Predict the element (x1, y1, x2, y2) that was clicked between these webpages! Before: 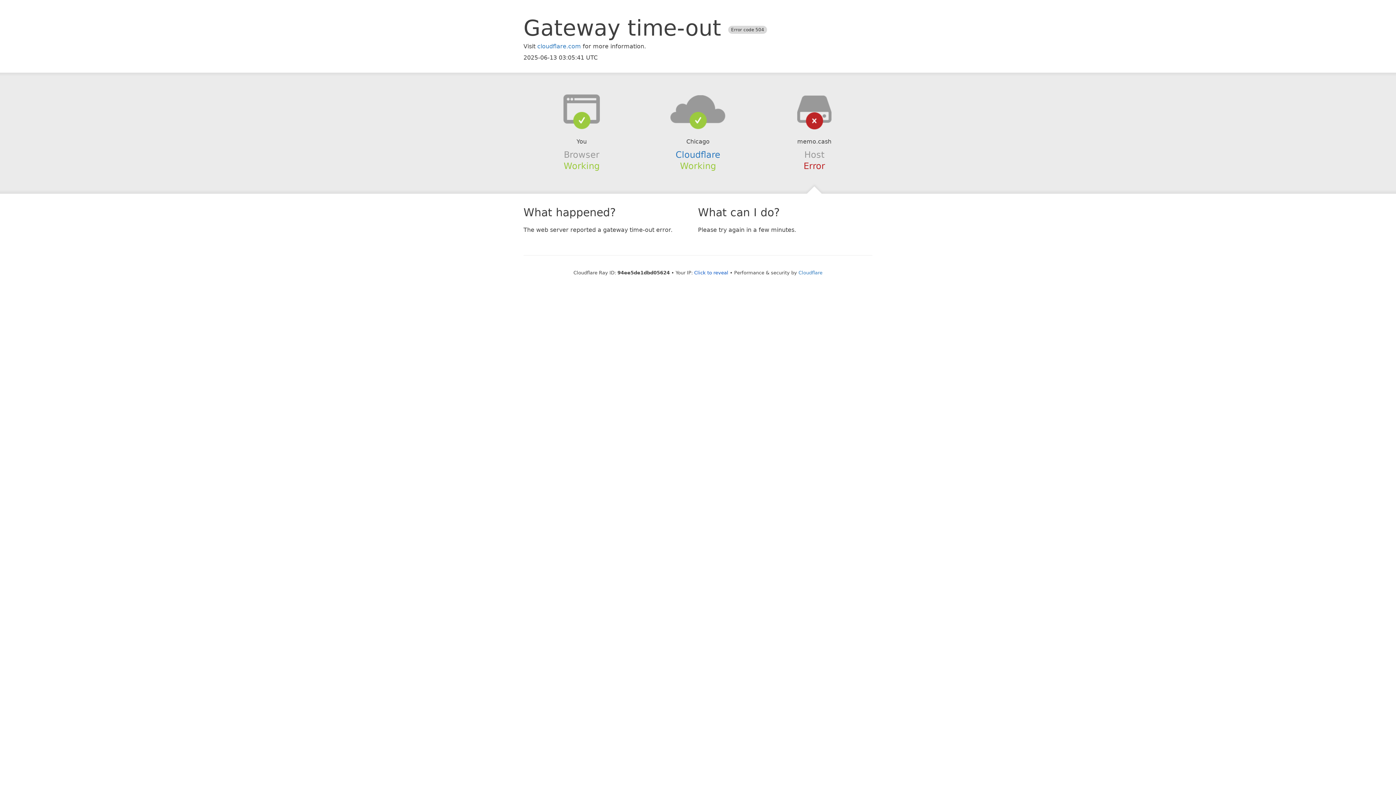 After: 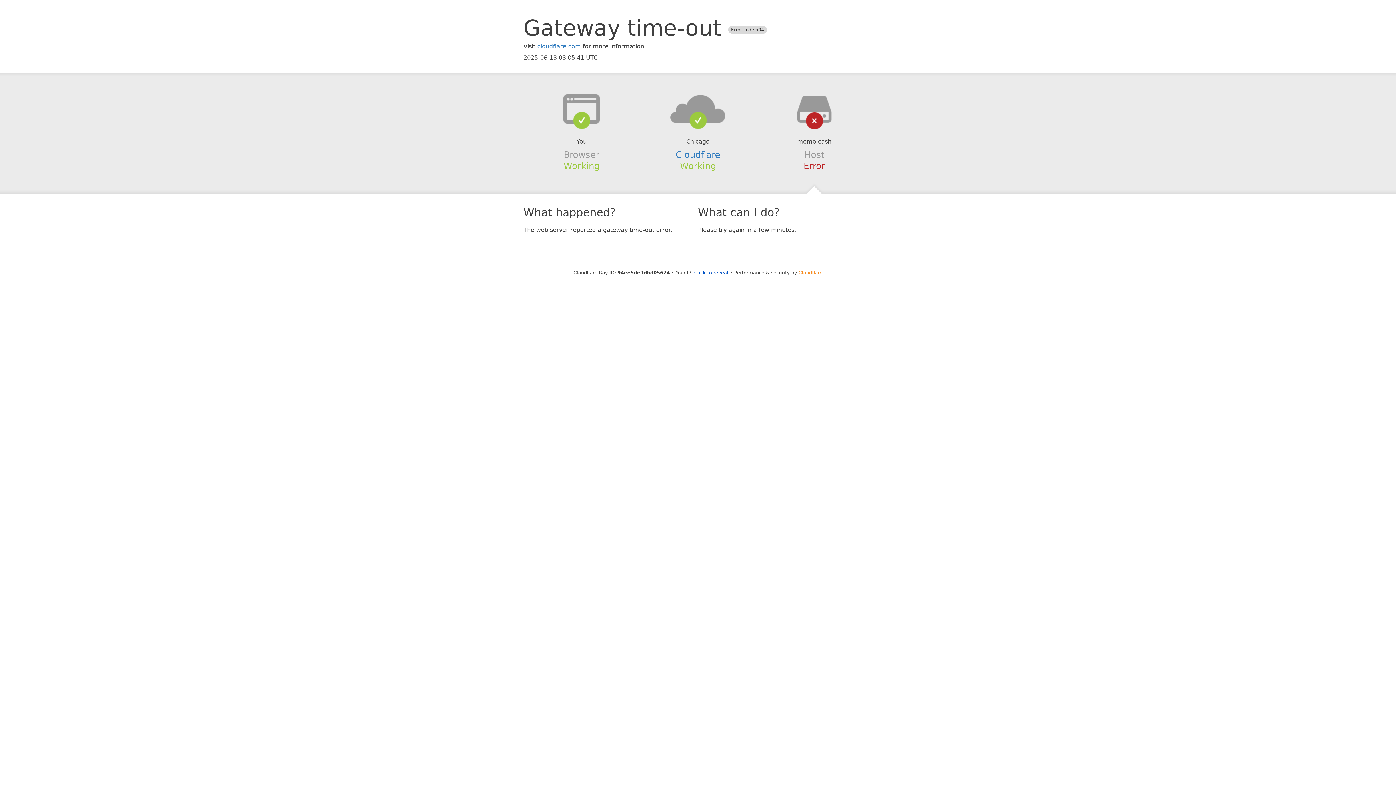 Action: bbox: (798, 270, 822, 275) label: Cloudflare